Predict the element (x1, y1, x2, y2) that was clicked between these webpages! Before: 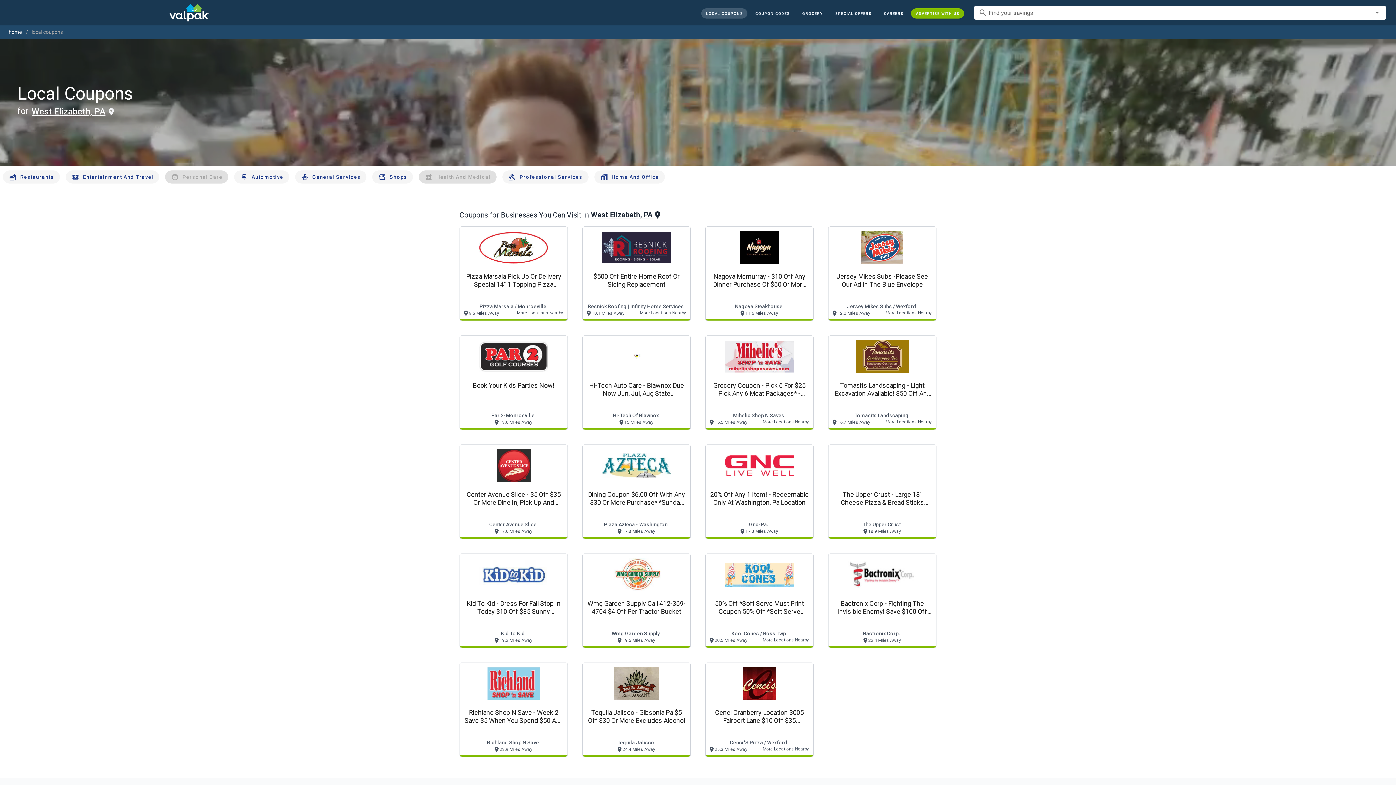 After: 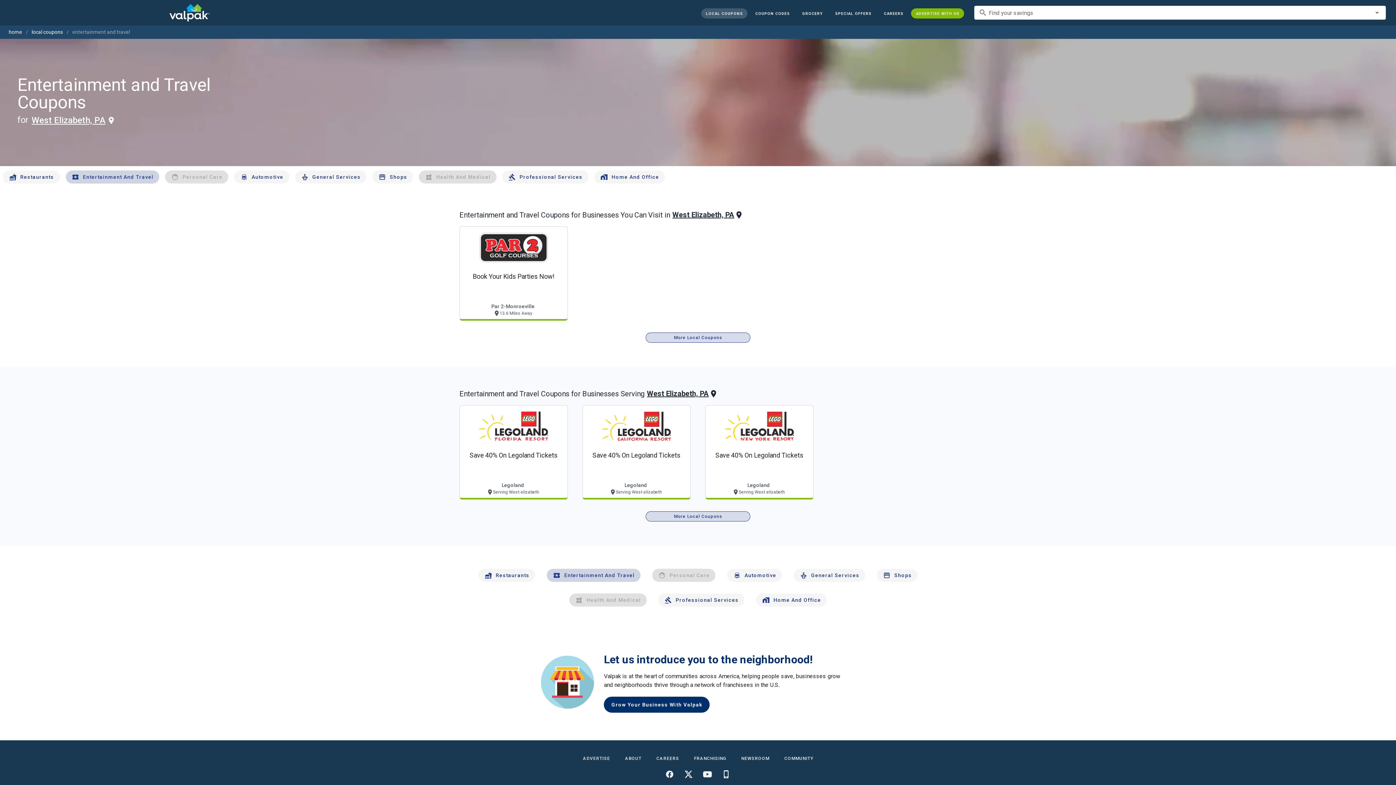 Action: label: Entertainment And Travel bbox: (65, 170, 159, 183)